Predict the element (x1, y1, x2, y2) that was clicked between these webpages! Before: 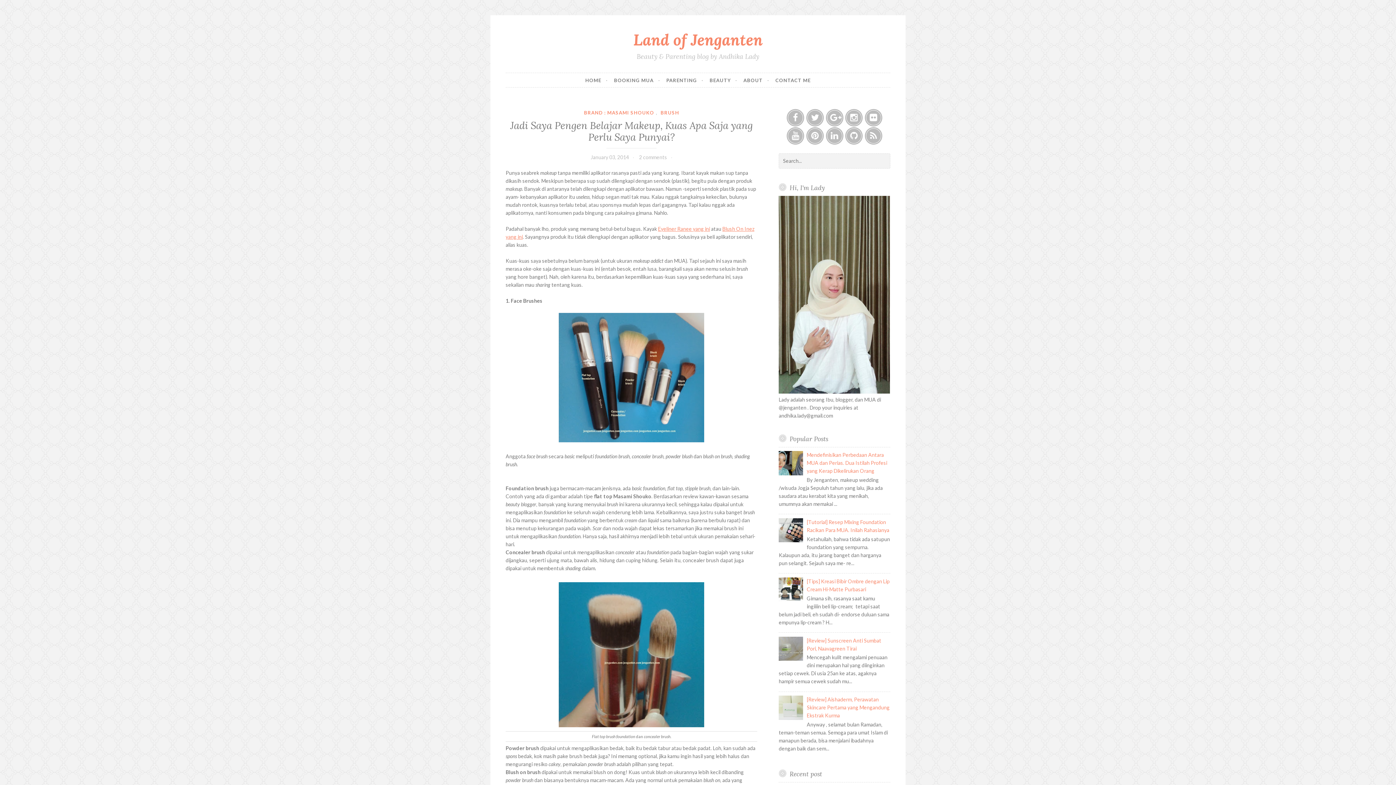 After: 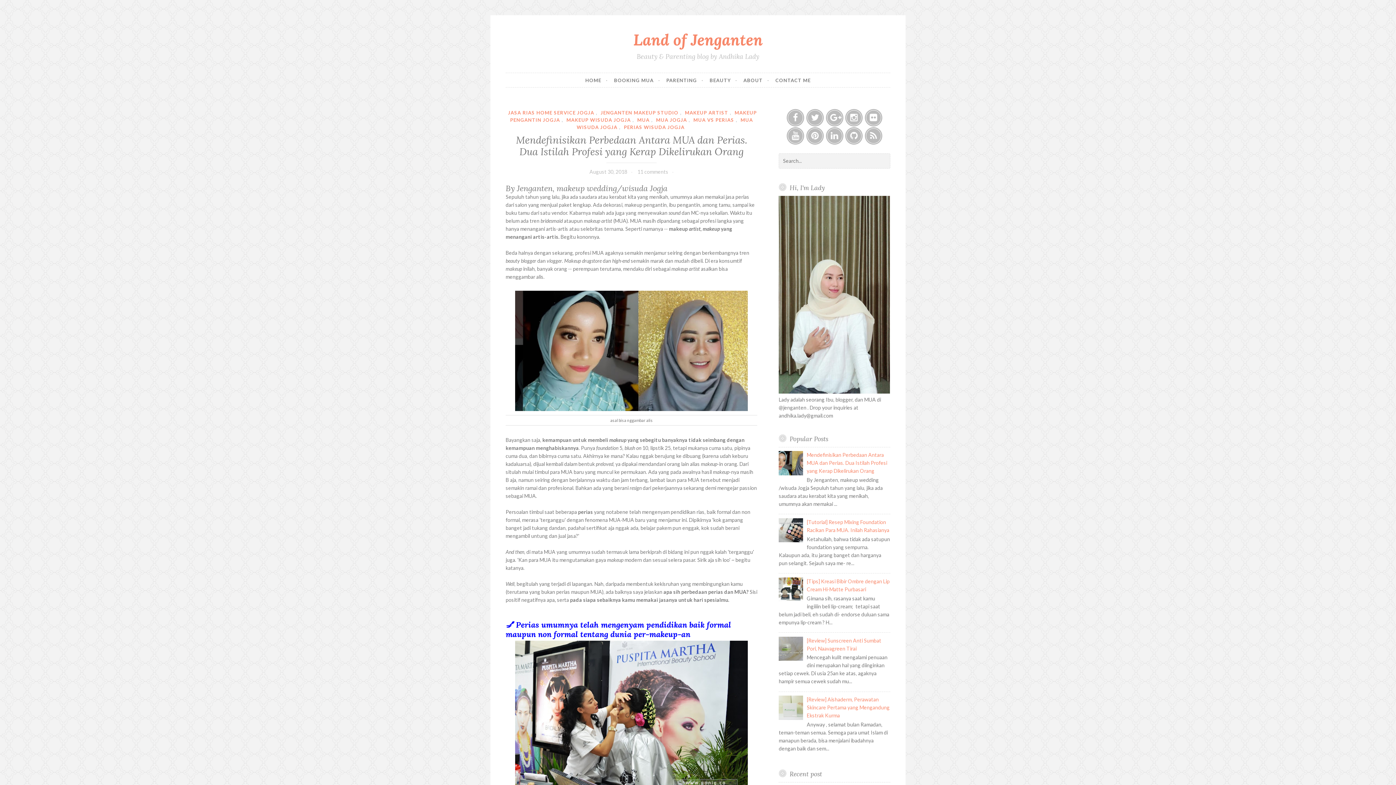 Action: label: Mendefinisikan Perbedaan Antara MUA dan Perias. Dua Istilah Profesi yang Kerap Dikelirukan Orang bbox: (806, 452, 887, 474)